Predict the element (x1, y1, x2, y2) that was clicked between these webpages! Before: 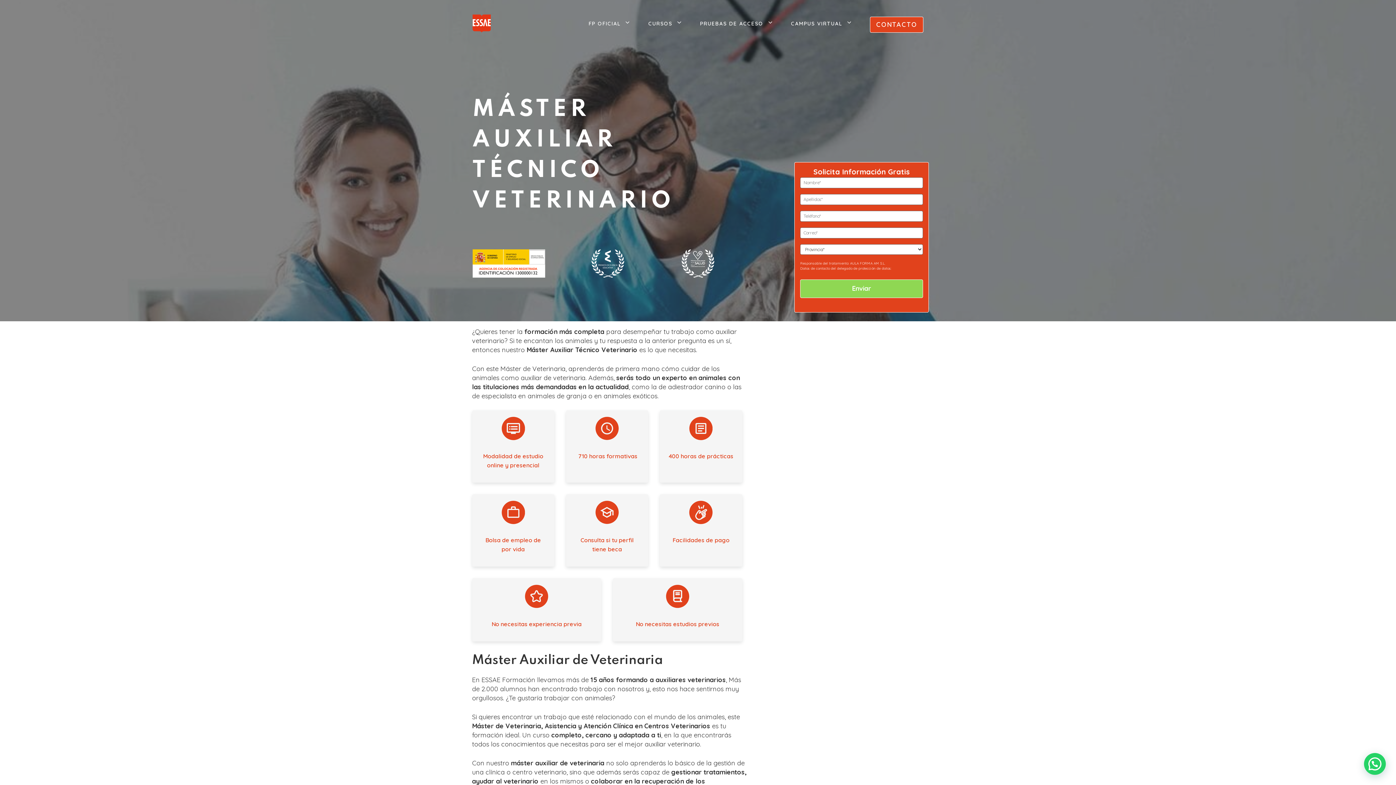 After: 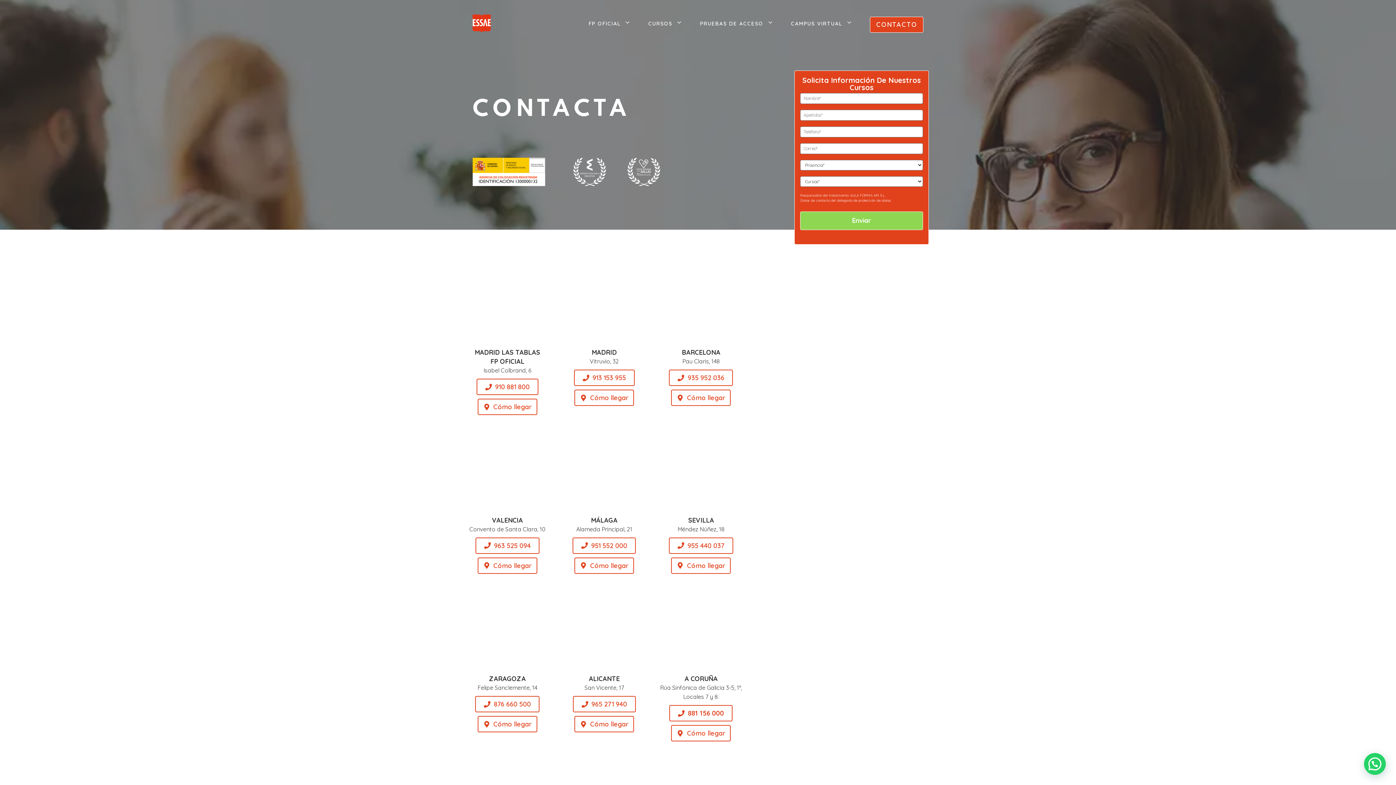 Action: bbox: (870, 16, 923, 32) label: CONTACTO